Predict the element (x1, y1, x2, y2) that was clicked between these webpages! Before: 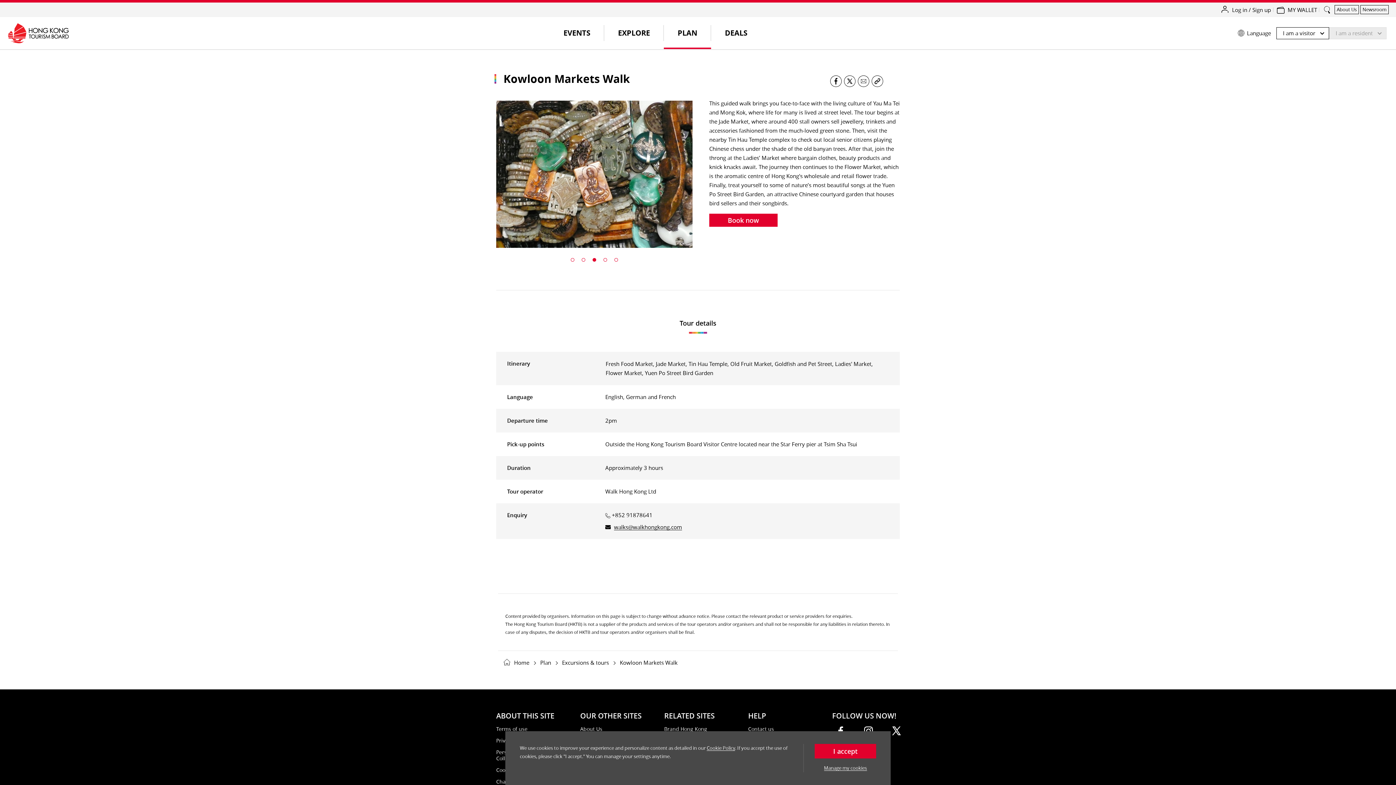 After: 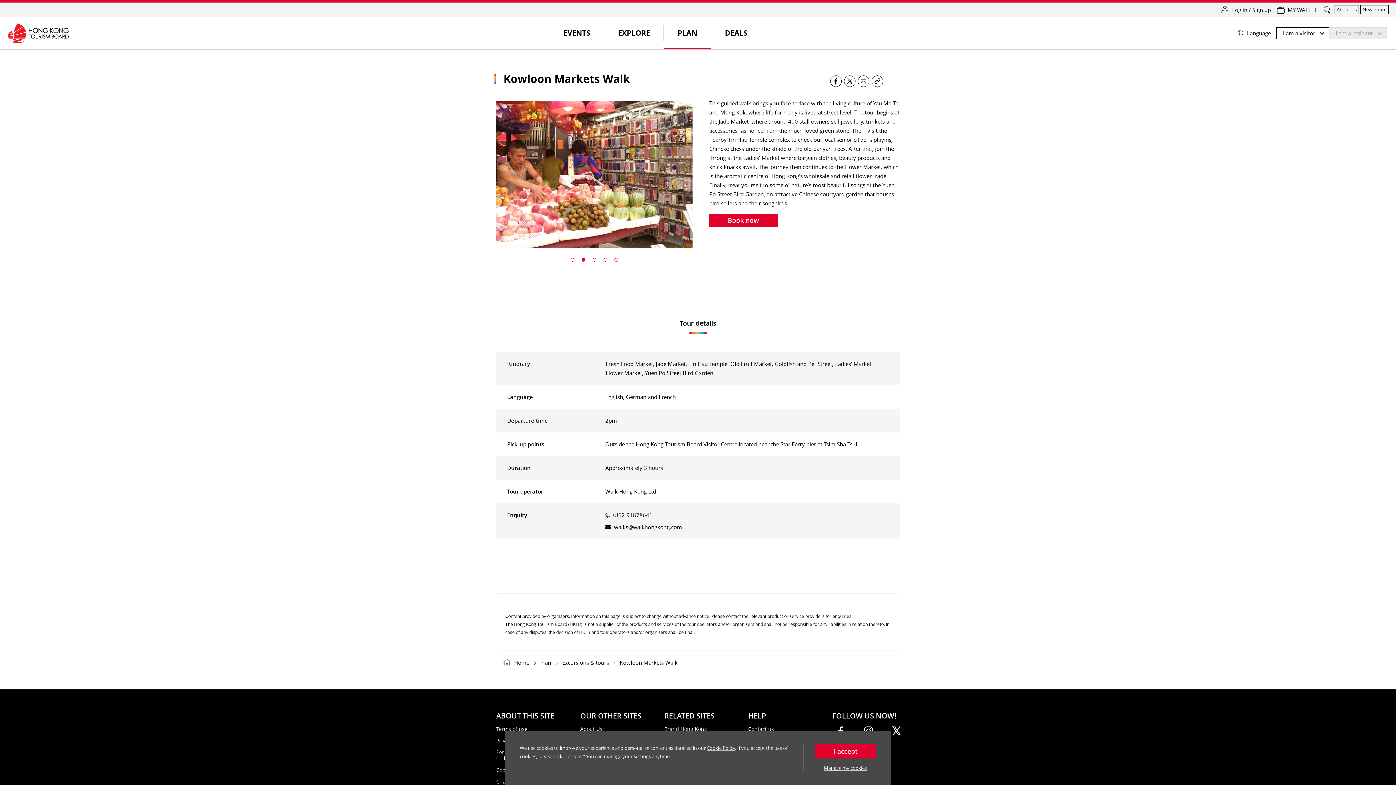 Action: bbox: (603, 258, 607, 261) label: 4 of 5